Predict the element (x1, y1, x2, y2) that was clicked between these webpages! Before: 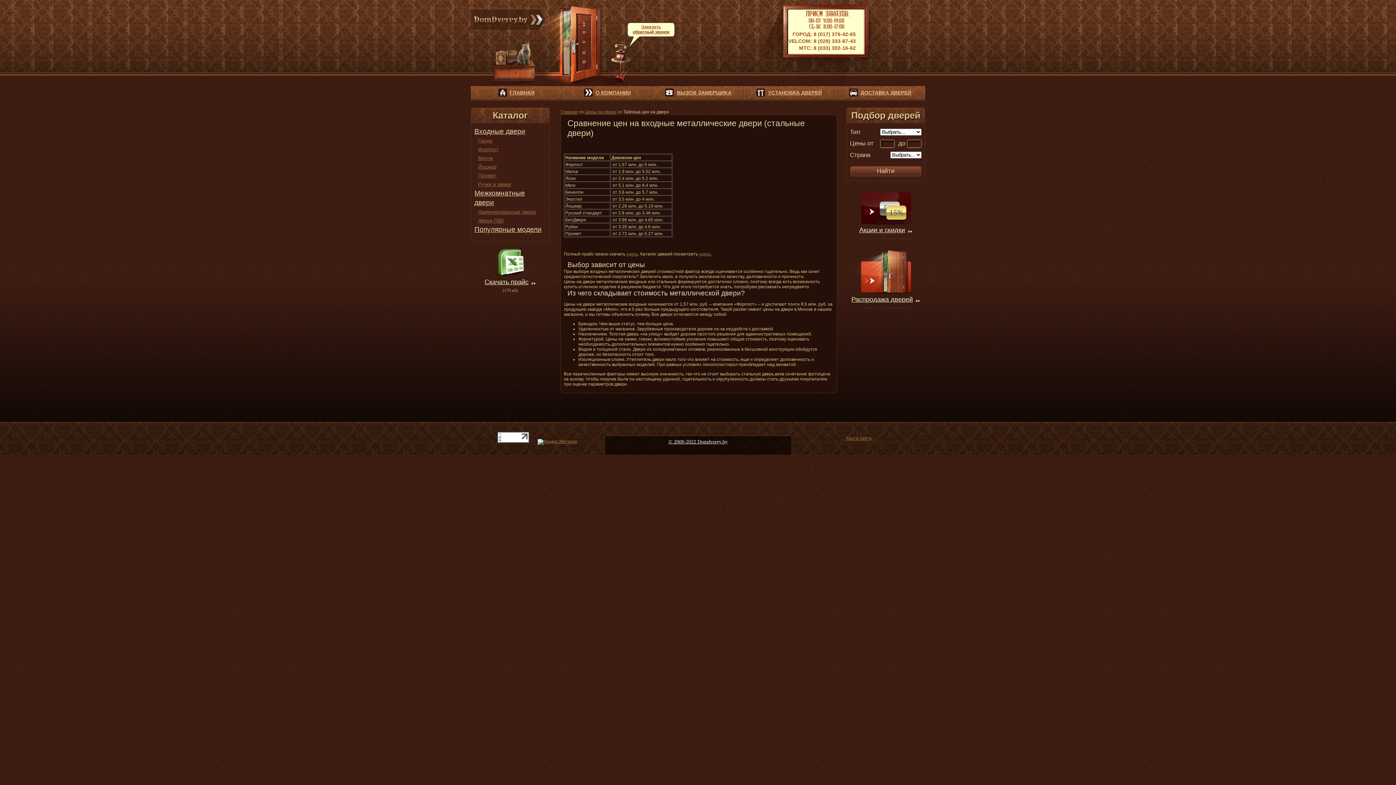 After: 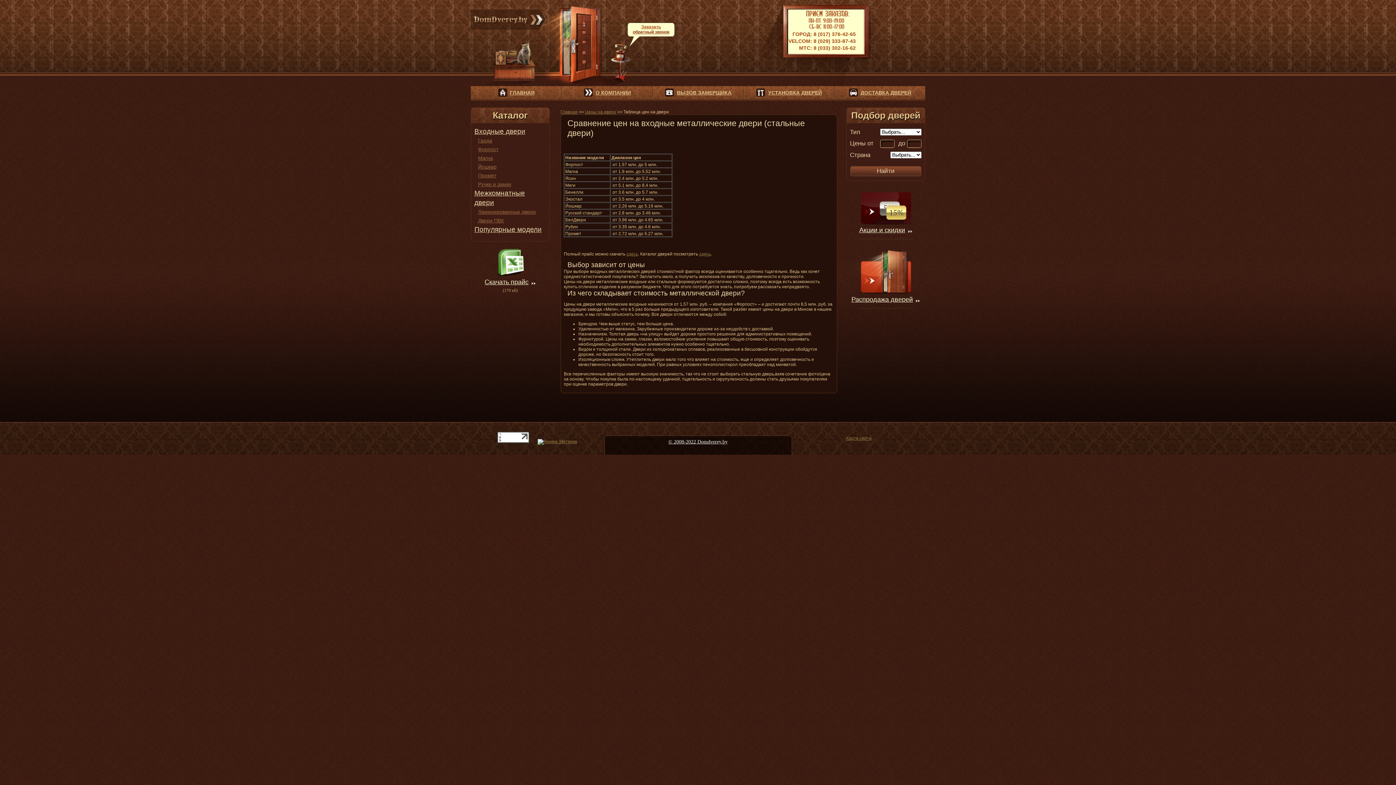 Action: bbox: (850, 166, 921, 176) label: Найти